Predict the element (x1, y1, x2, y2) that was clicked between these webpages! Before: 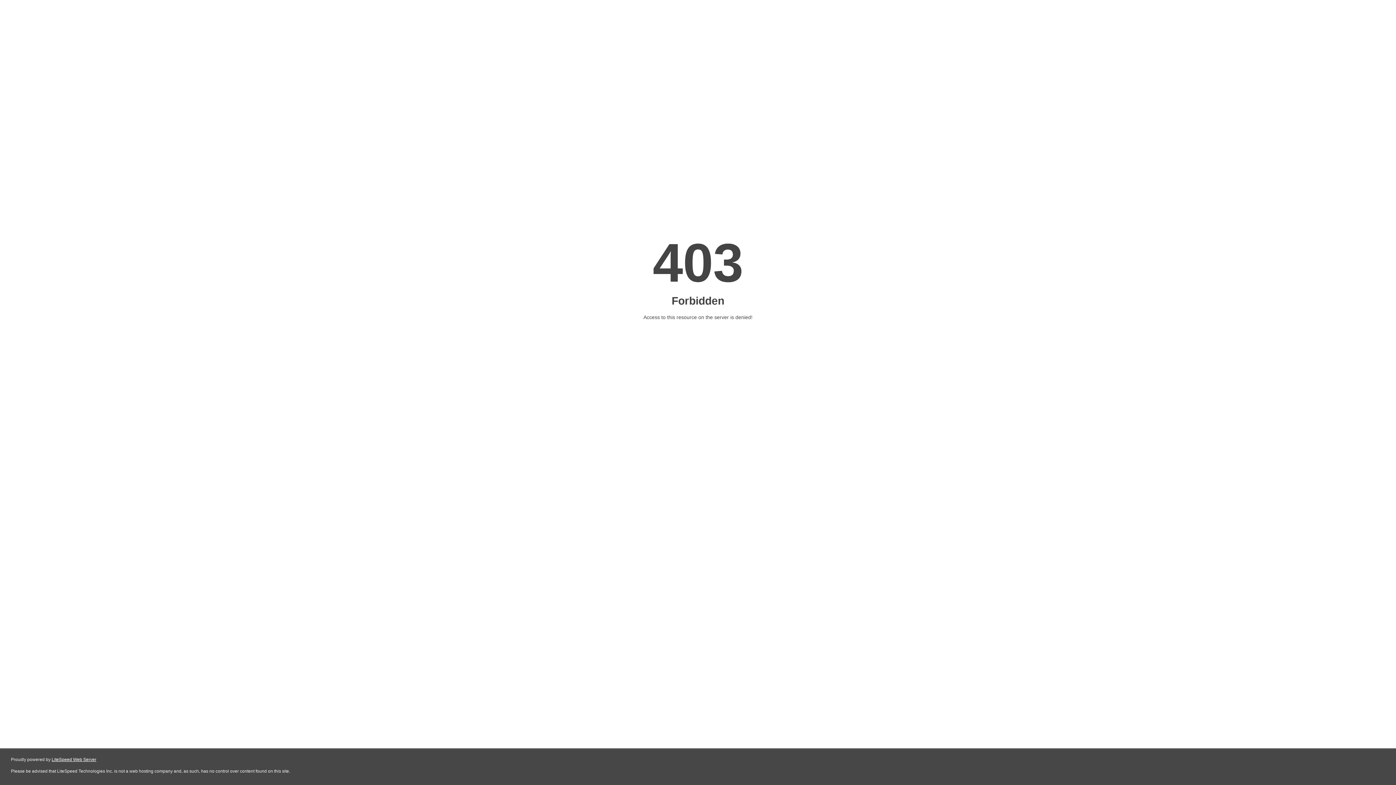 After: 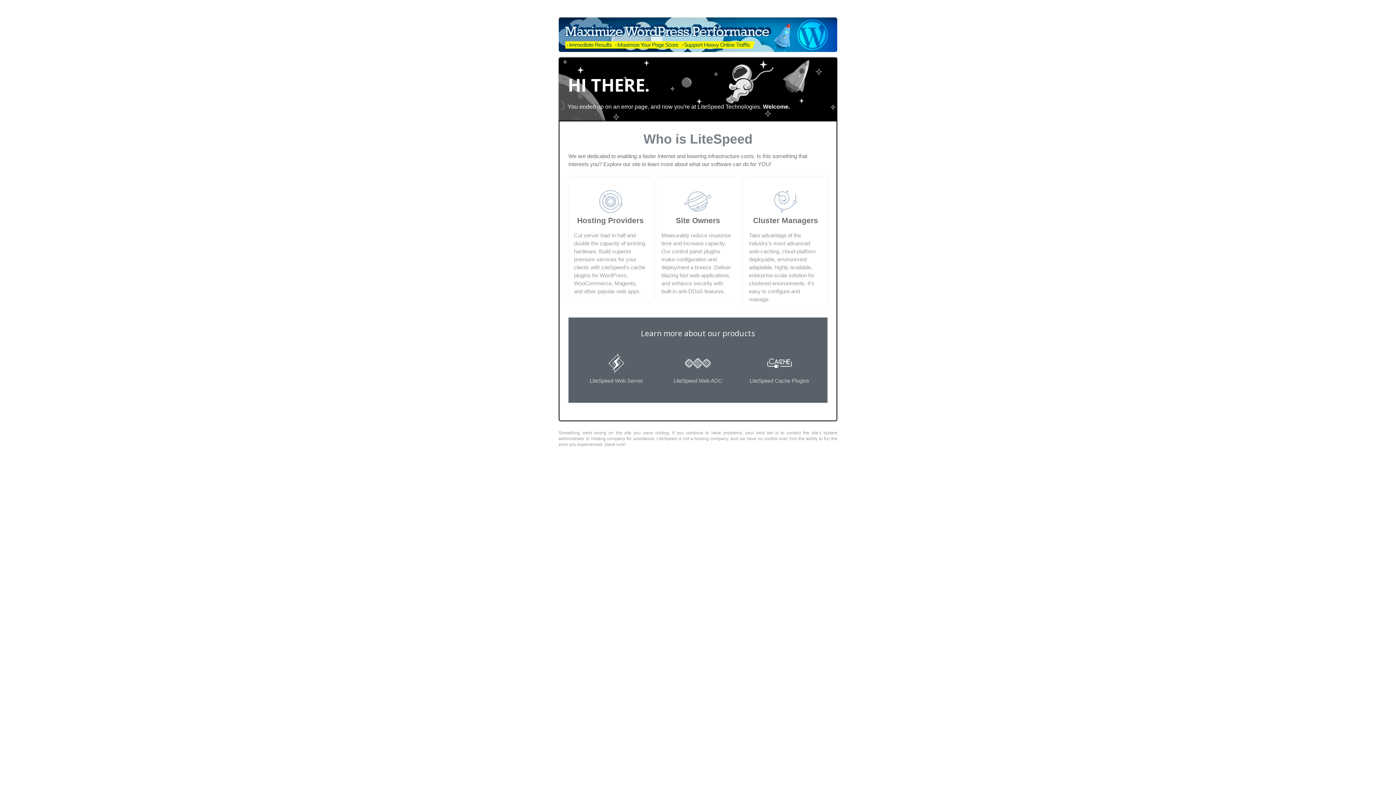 Action: bbox: (51, 757, 96, 762) label: LiteSpeed Web Server